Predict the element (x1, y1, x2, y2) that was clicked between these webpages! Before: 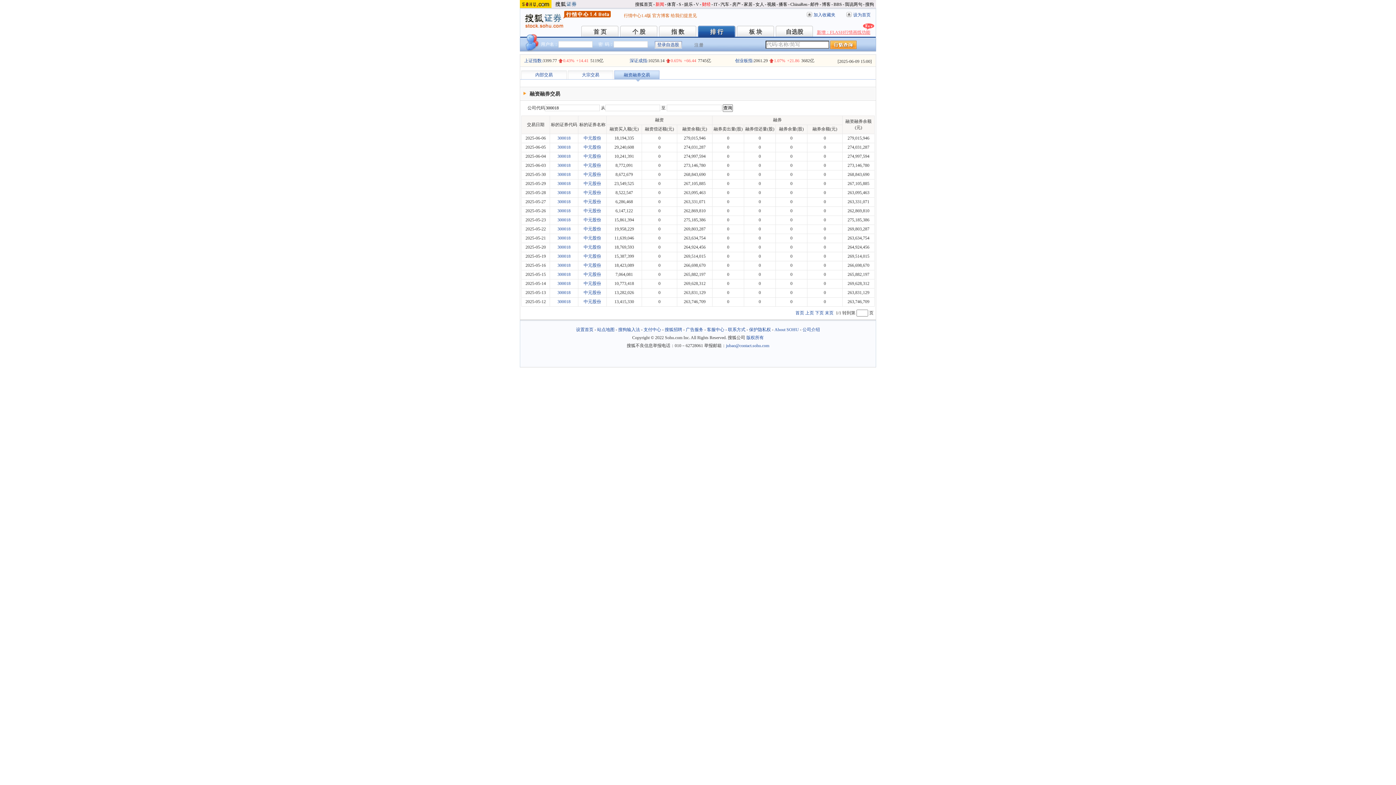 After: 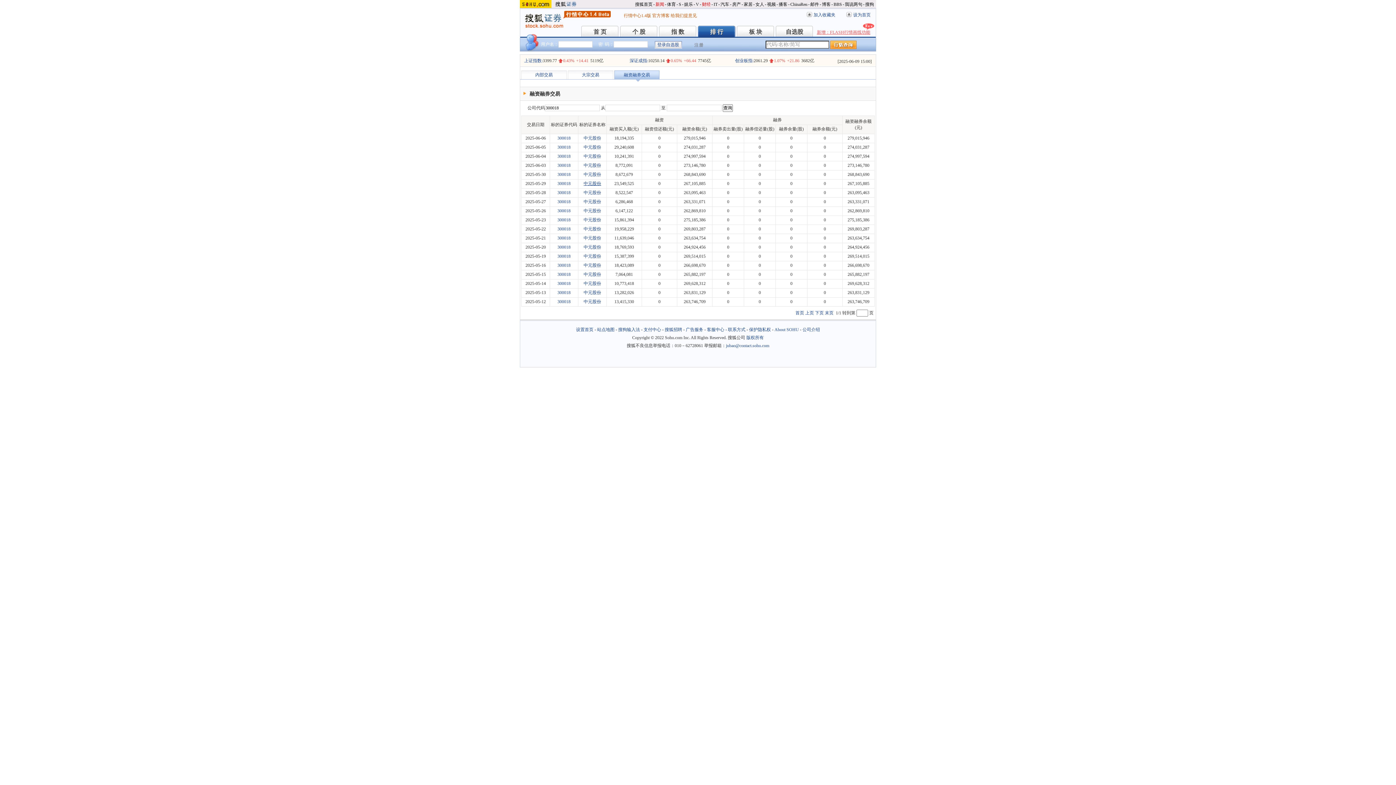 Action: label: 中元股份 bbox: (583, 181, 601, 186)